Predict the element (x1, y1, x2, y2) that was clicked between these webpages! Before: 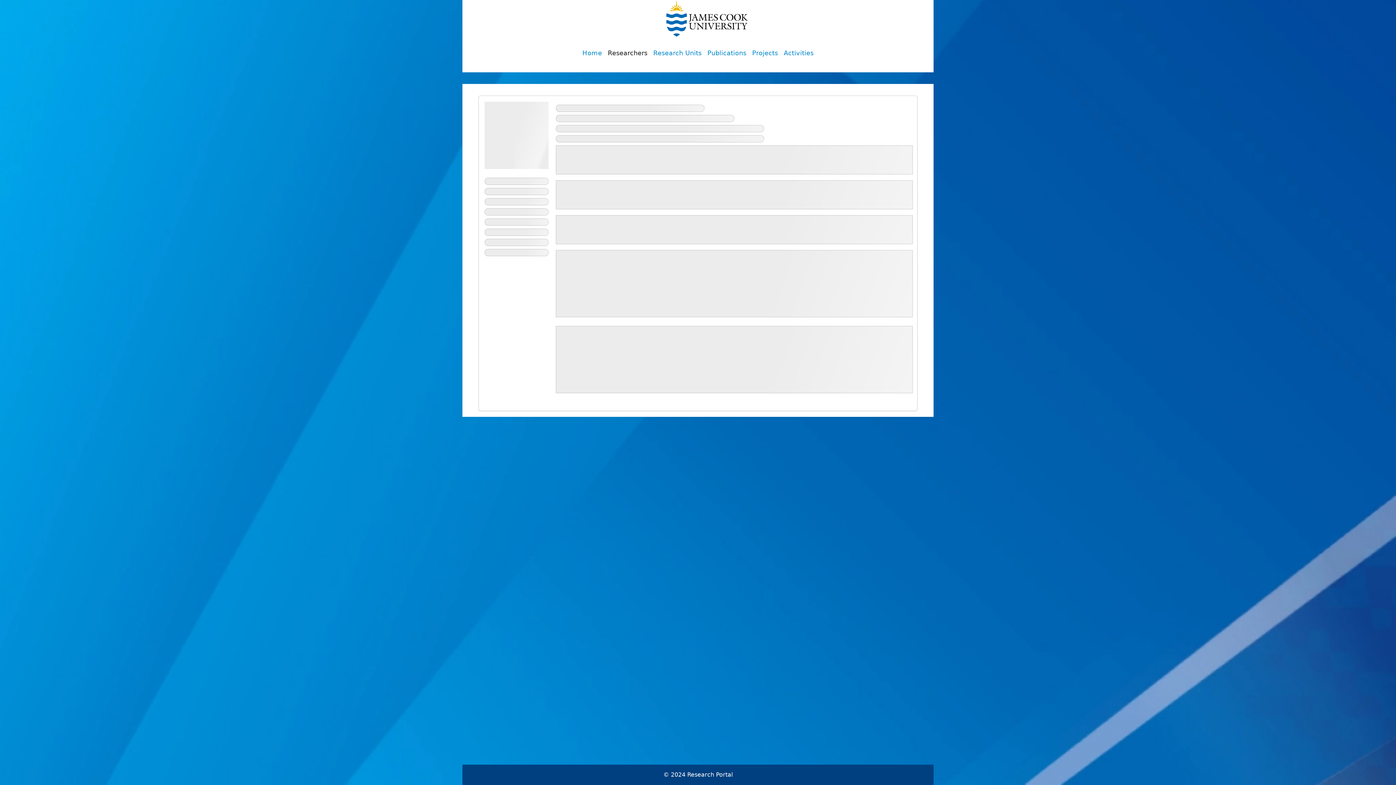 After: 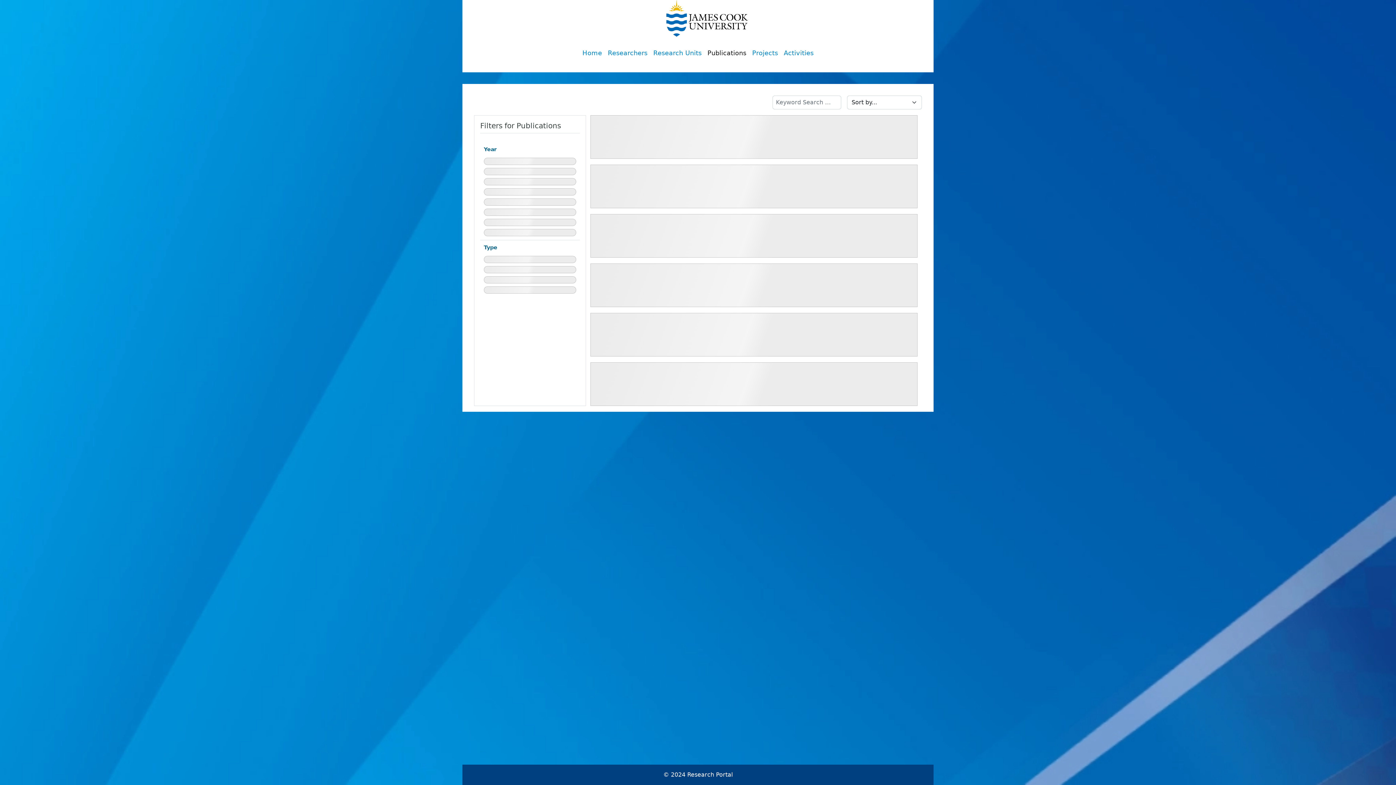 Action: bbox: (704, 45, 749, 60) label: Publications